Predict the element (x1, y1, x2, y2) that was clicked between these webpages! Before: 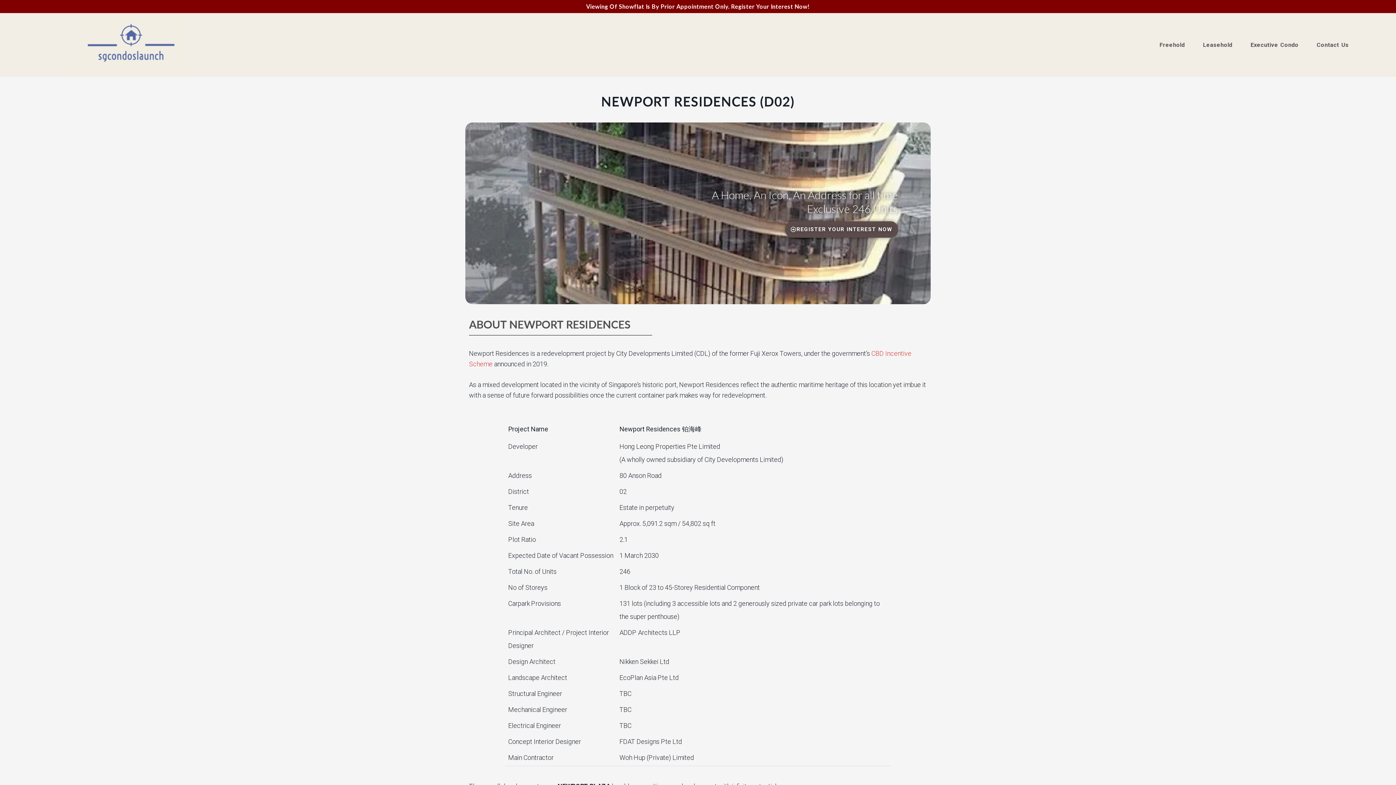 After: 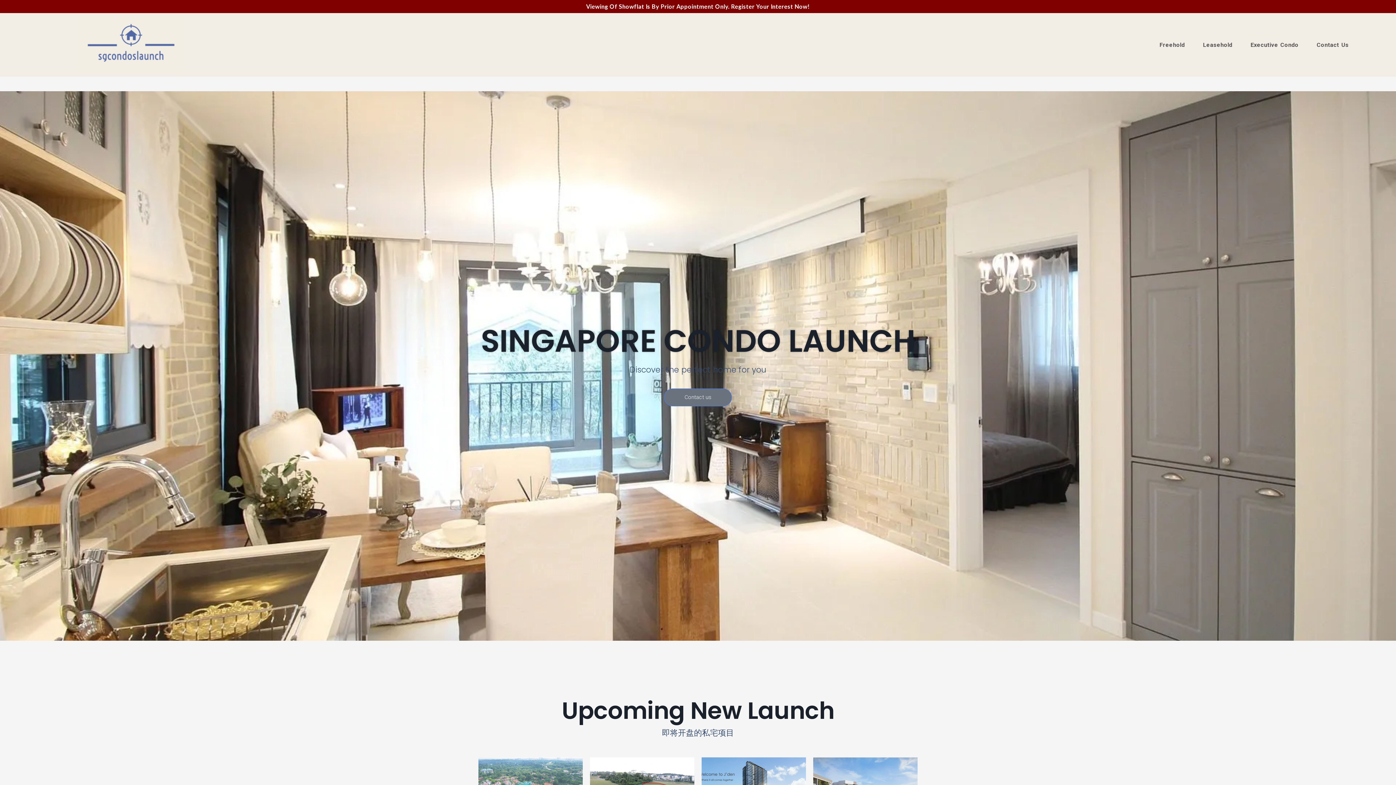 Action: bbox: (78, 16, 184, 73)